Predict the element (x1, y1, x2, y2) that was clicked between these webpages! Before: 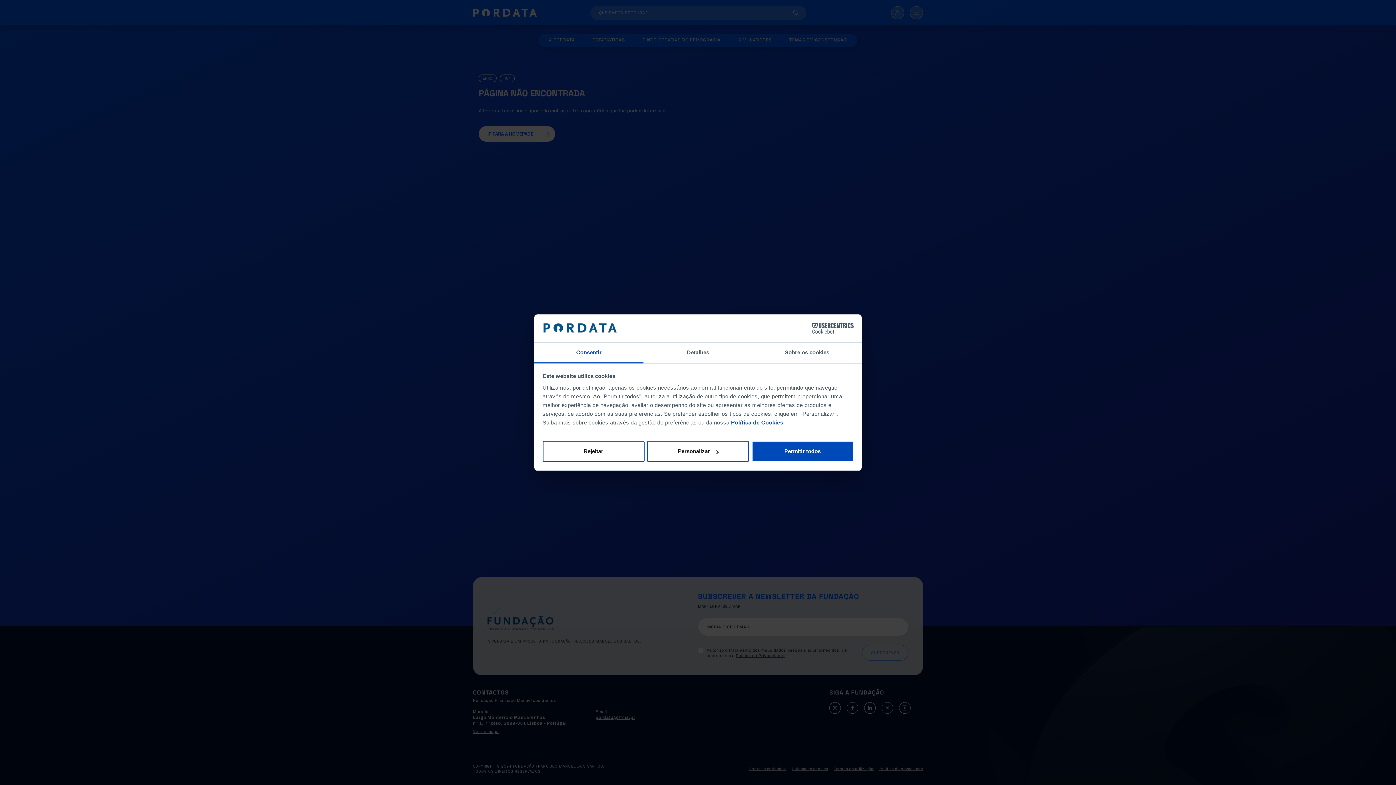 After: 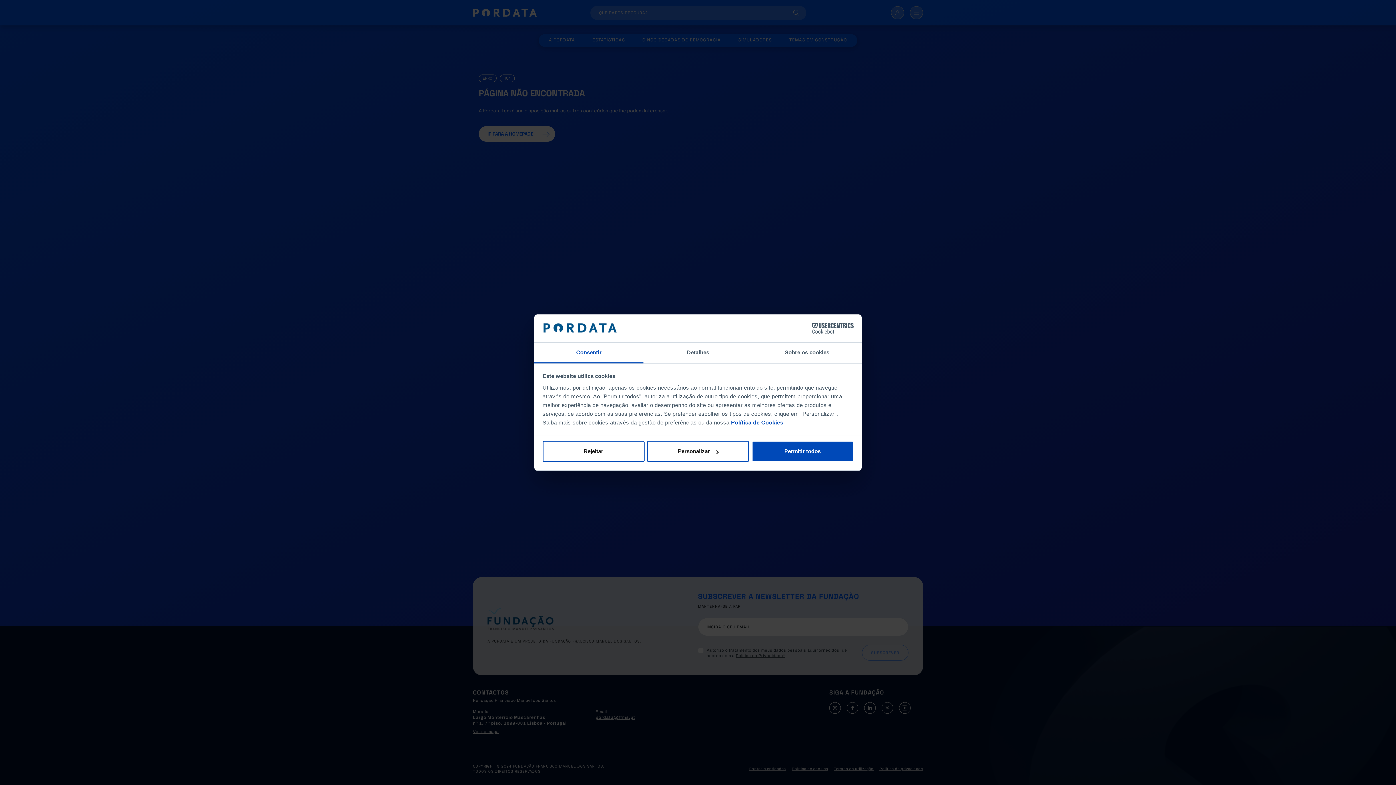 Action: label: Política de Cookies bbox: (731, 419, 783, 425)